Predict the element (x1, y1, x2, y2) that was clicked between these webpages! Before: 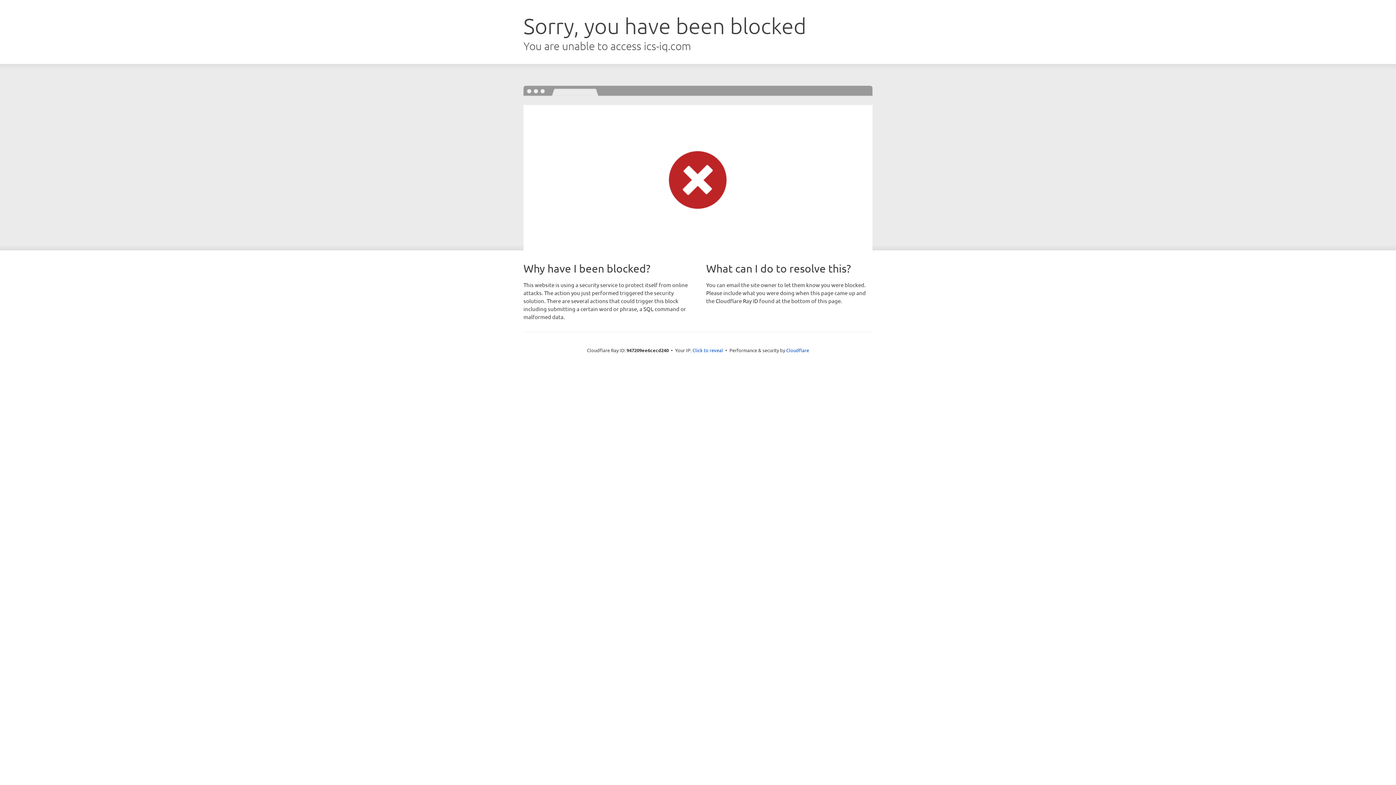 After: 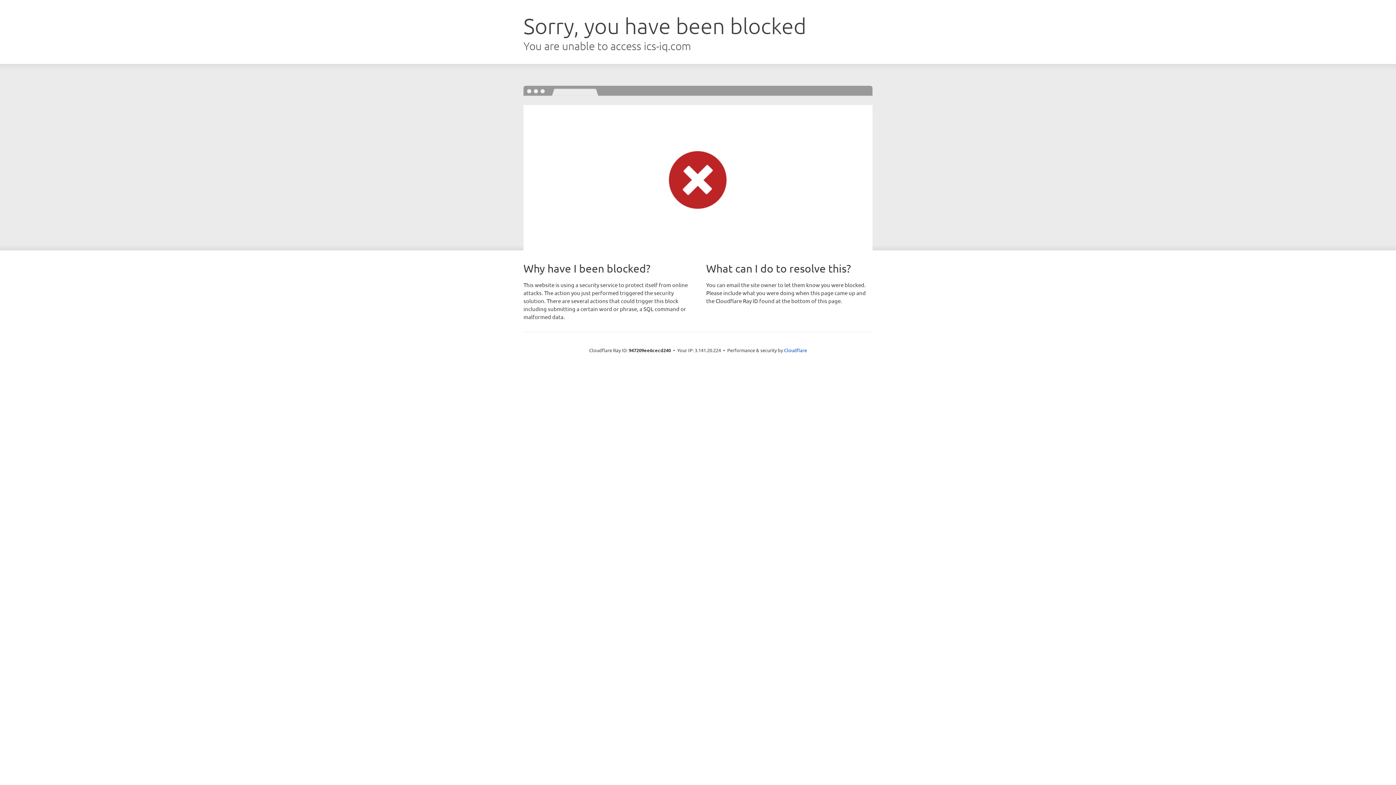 Action: label: Click to reveal bbox: (692, 346, 723, 353)